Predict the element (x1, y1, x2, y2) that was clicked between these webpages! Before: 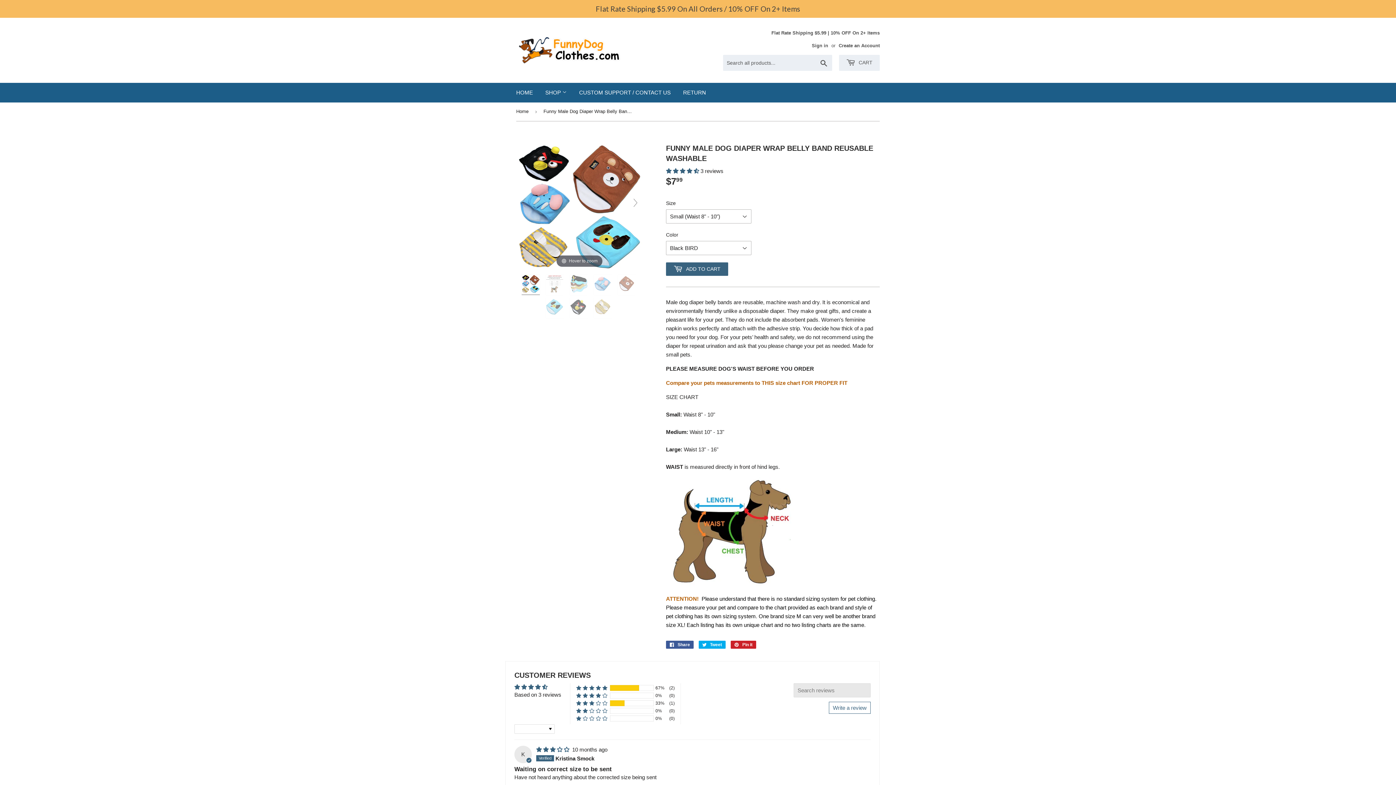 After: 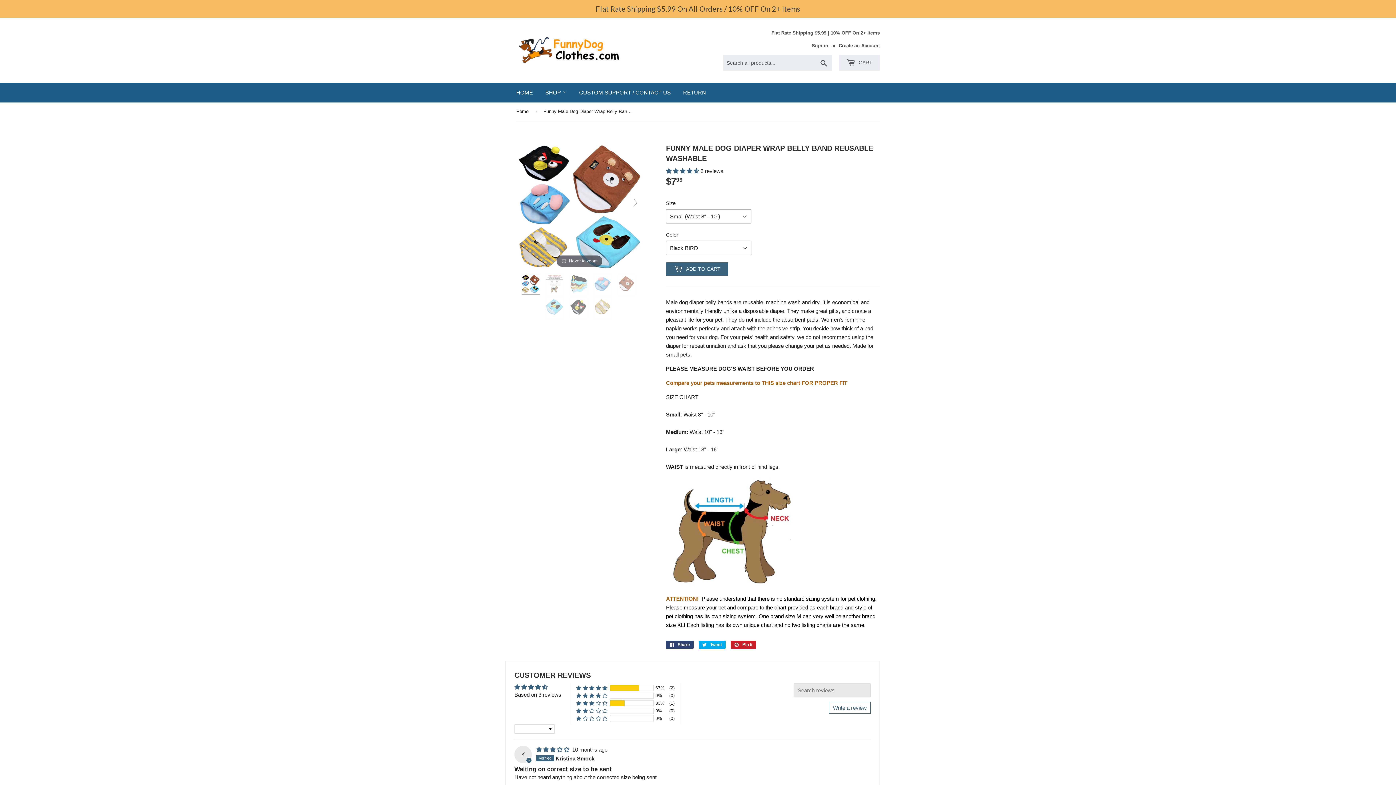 Action: bbox: (666, 641, 693, 649) label:  Share
Share on Facebook